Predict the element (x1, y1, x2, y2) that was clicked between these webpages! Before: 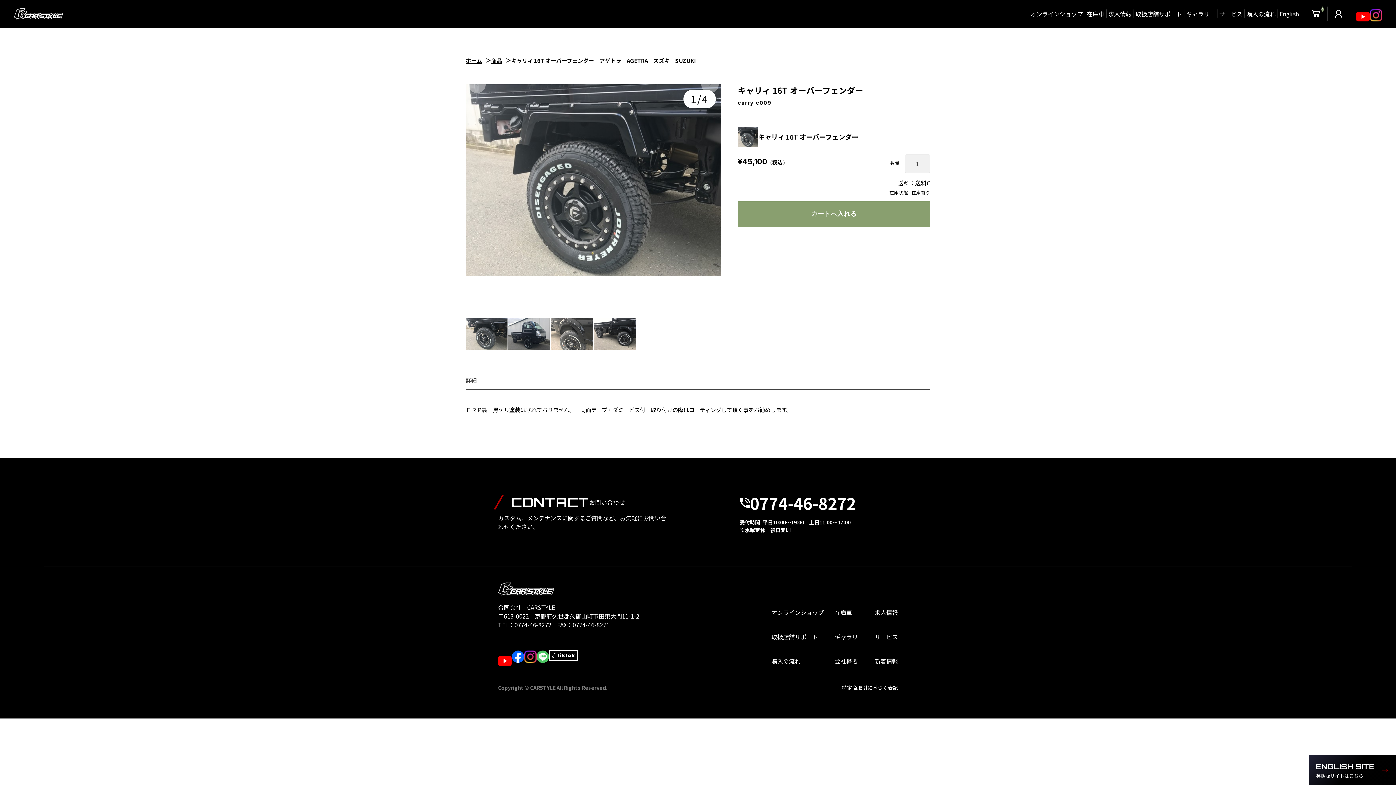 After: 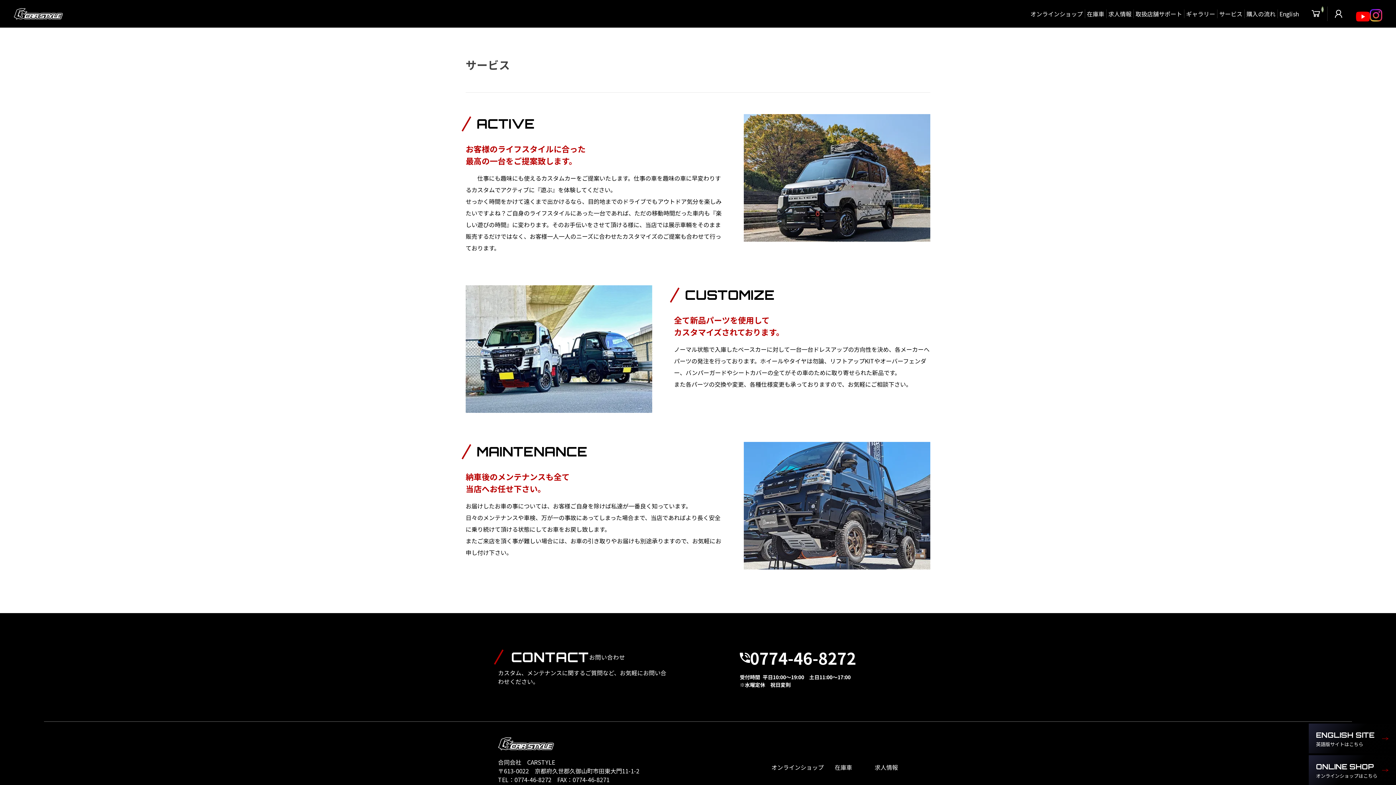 Action: label: サービス bbox: (874, 632, 898, 641)